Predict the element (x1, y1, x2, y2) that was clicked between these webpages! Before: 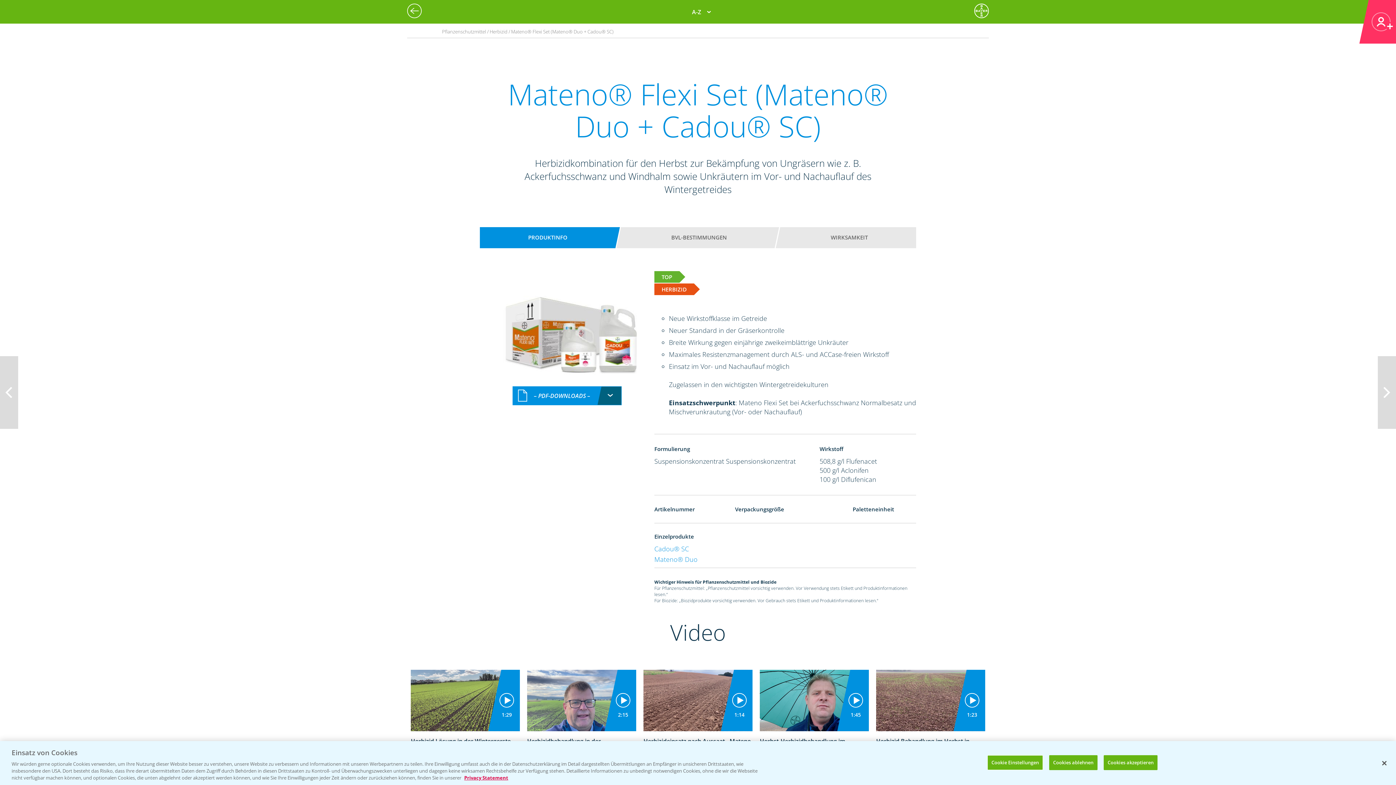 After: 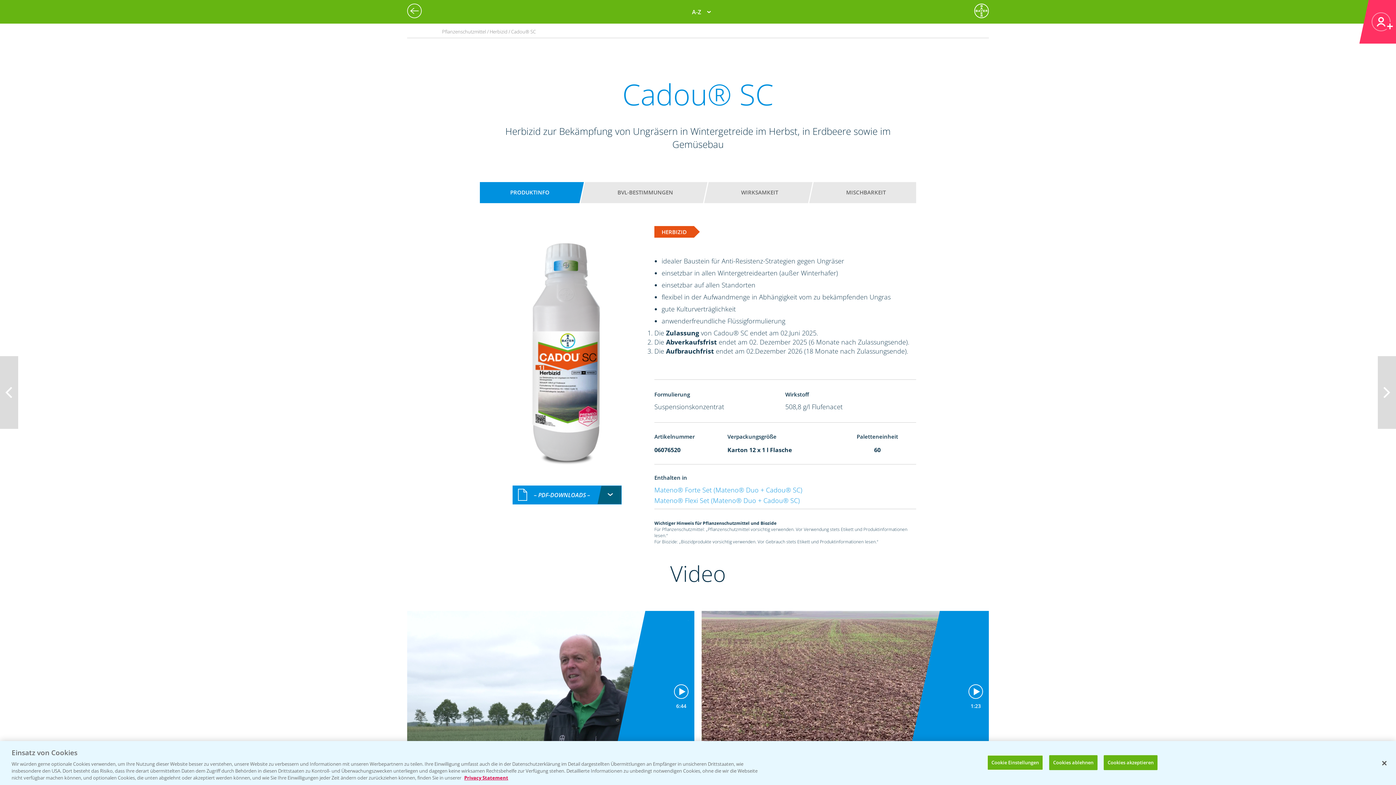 Action: label: Cadou® SC bbox: (654, 544, 689, 553)